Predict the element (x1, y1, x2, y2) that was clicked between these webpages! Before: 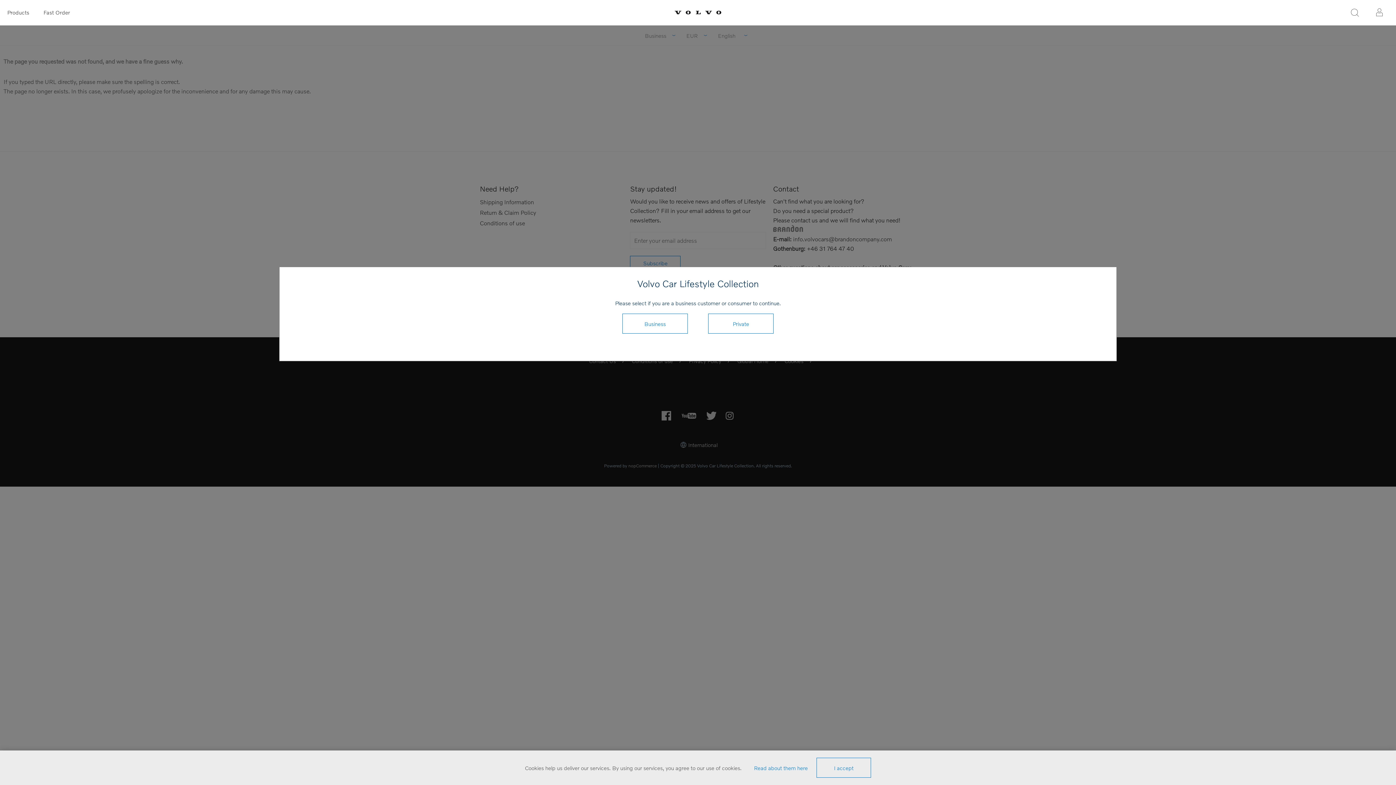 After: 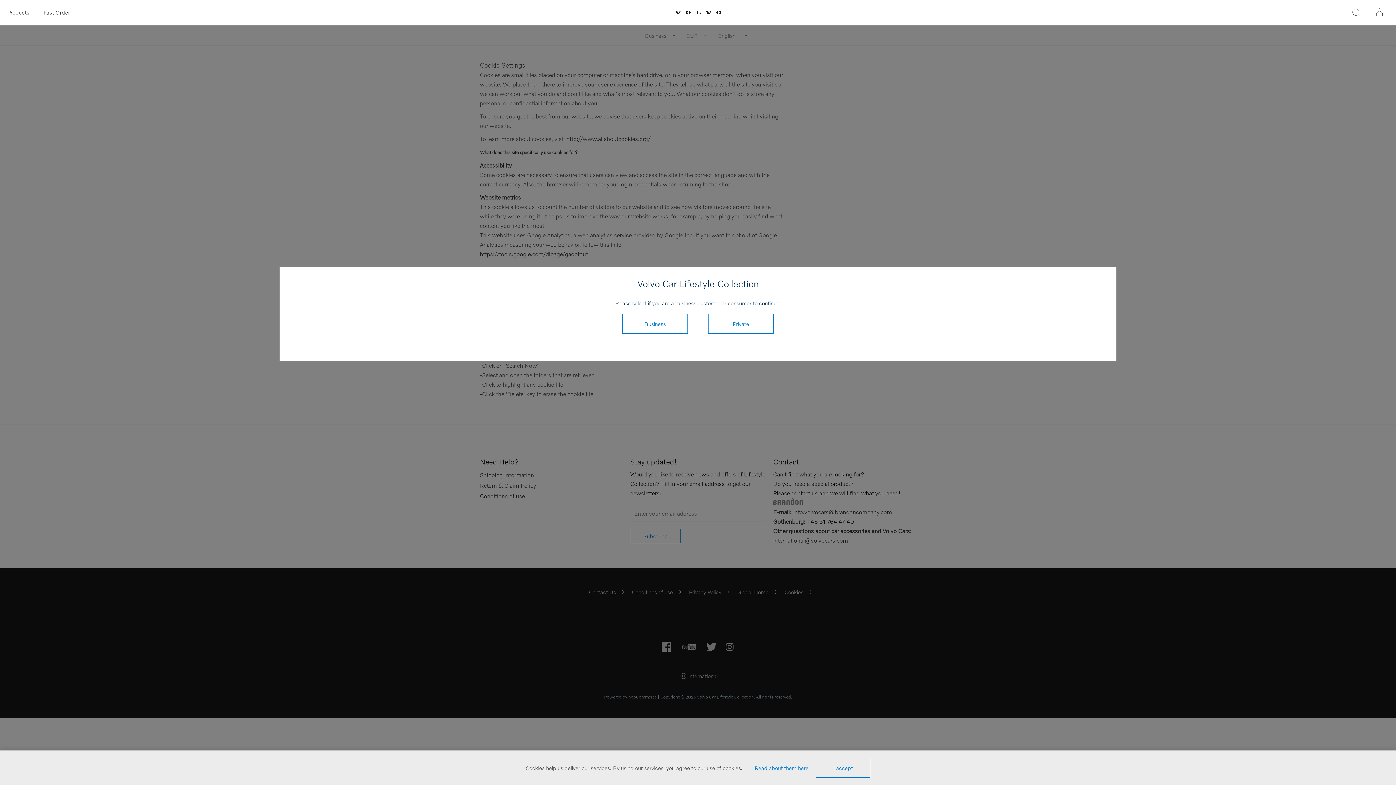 Action: bbox: (754, 764, 808, 771) label: Read about them here